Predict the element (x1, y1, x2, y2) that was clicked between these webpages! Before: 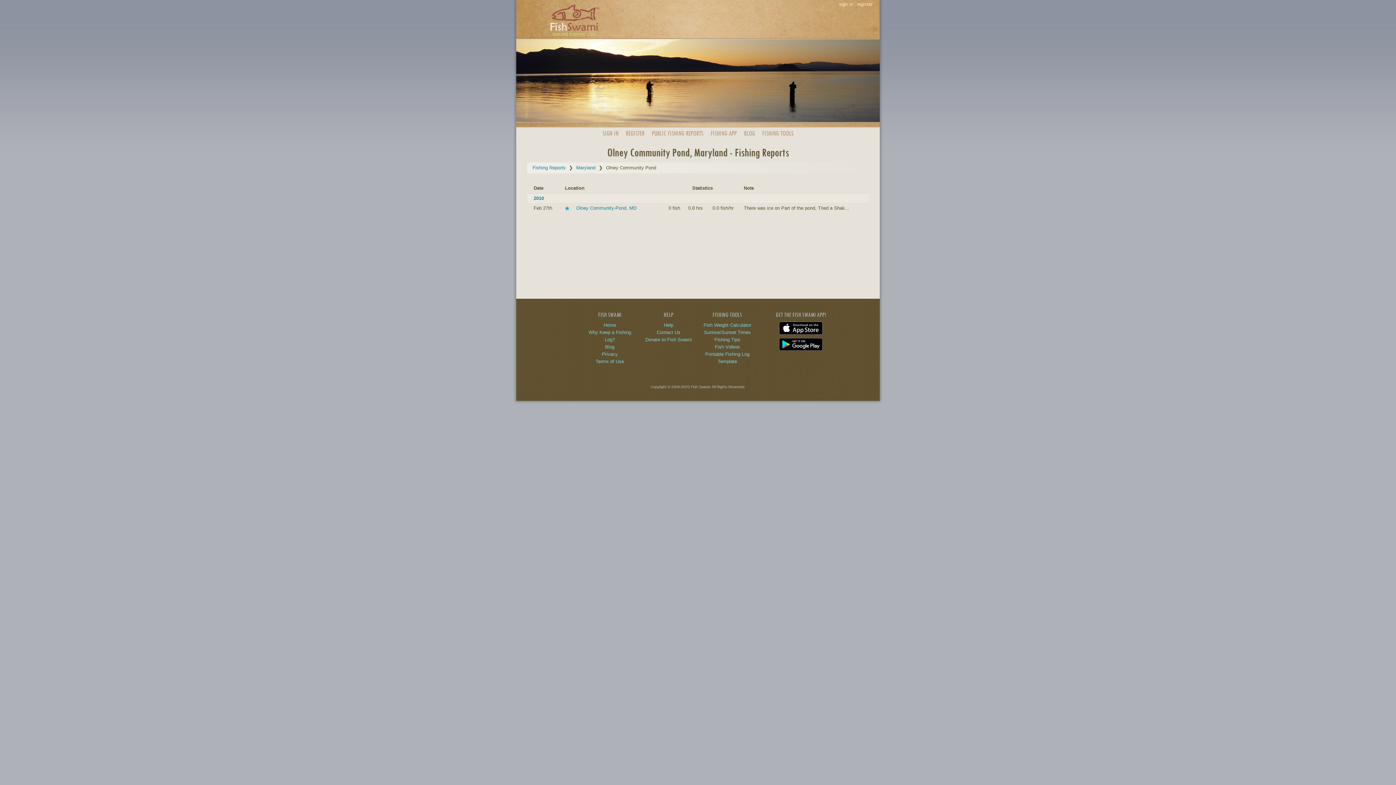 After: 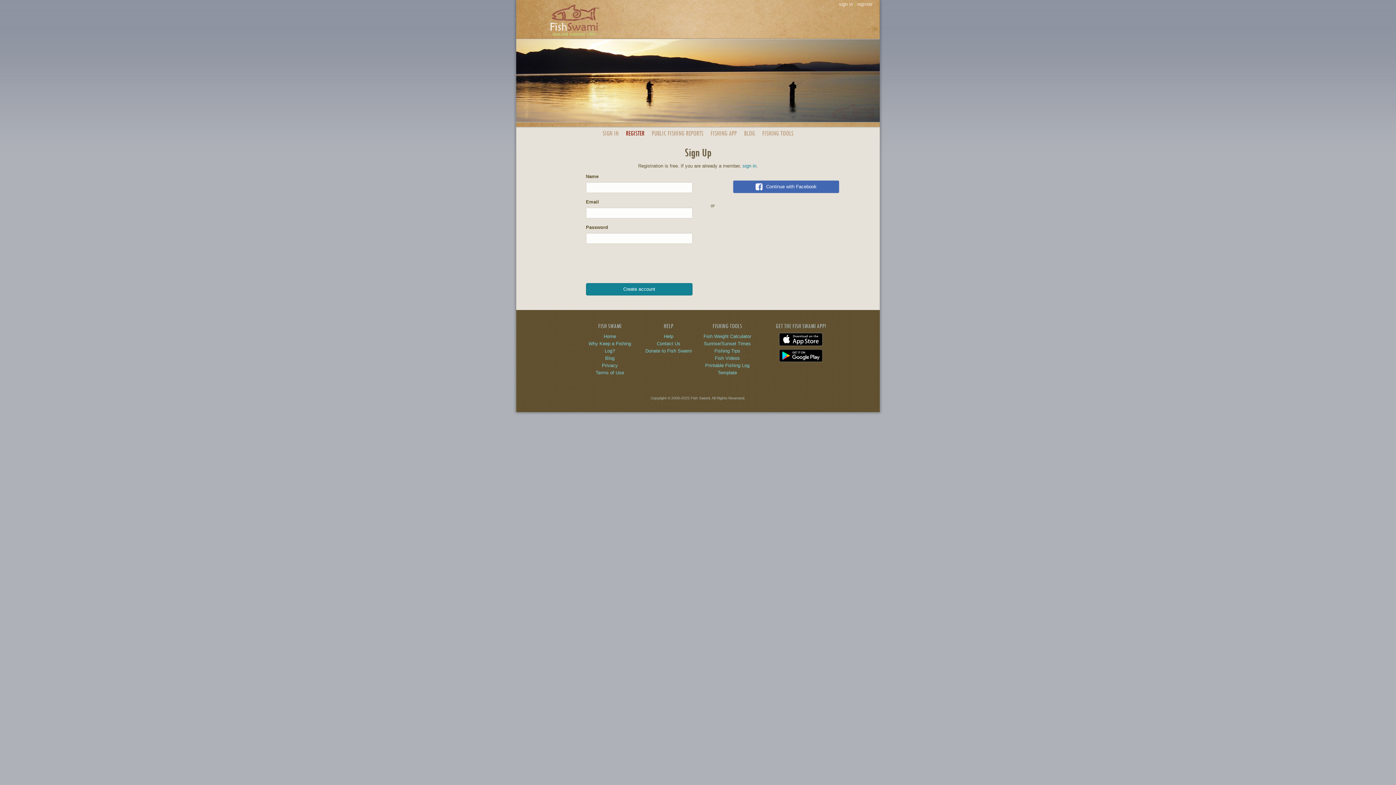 Action: label: REGISTER bbox: (626, 129, 644, 137)